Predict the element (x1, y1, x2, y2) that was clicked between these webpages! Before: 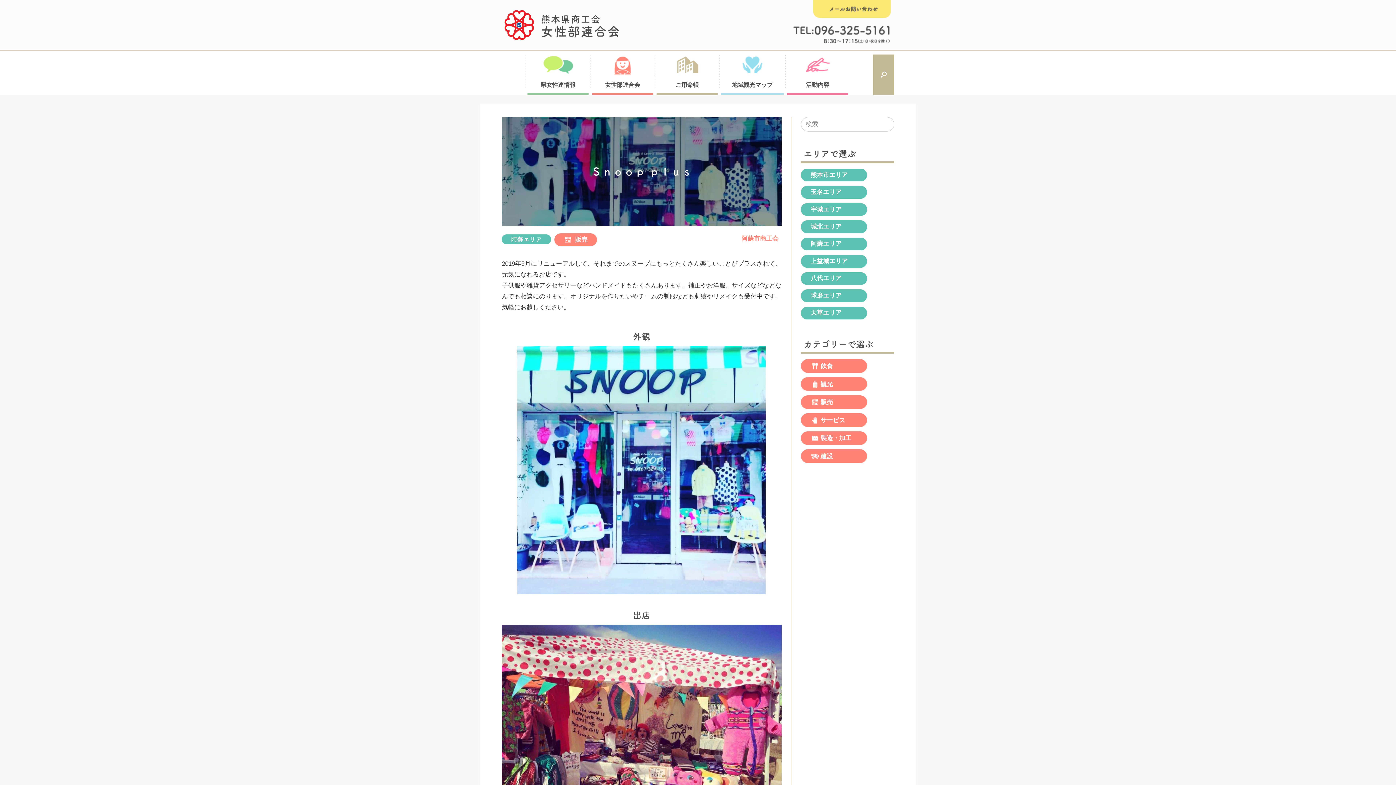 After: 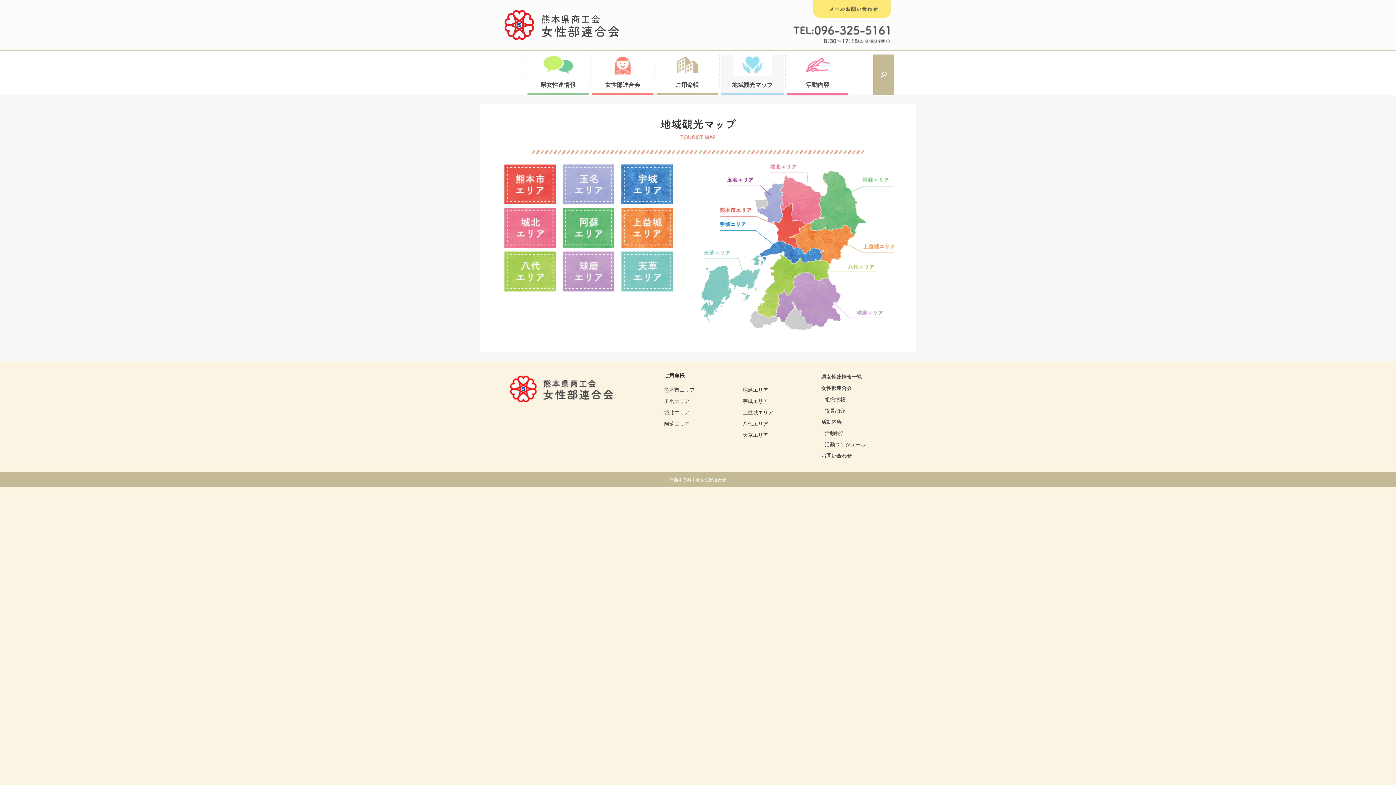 Action: label: 地域観光マップ bbox: (721, 54, 783, 94)